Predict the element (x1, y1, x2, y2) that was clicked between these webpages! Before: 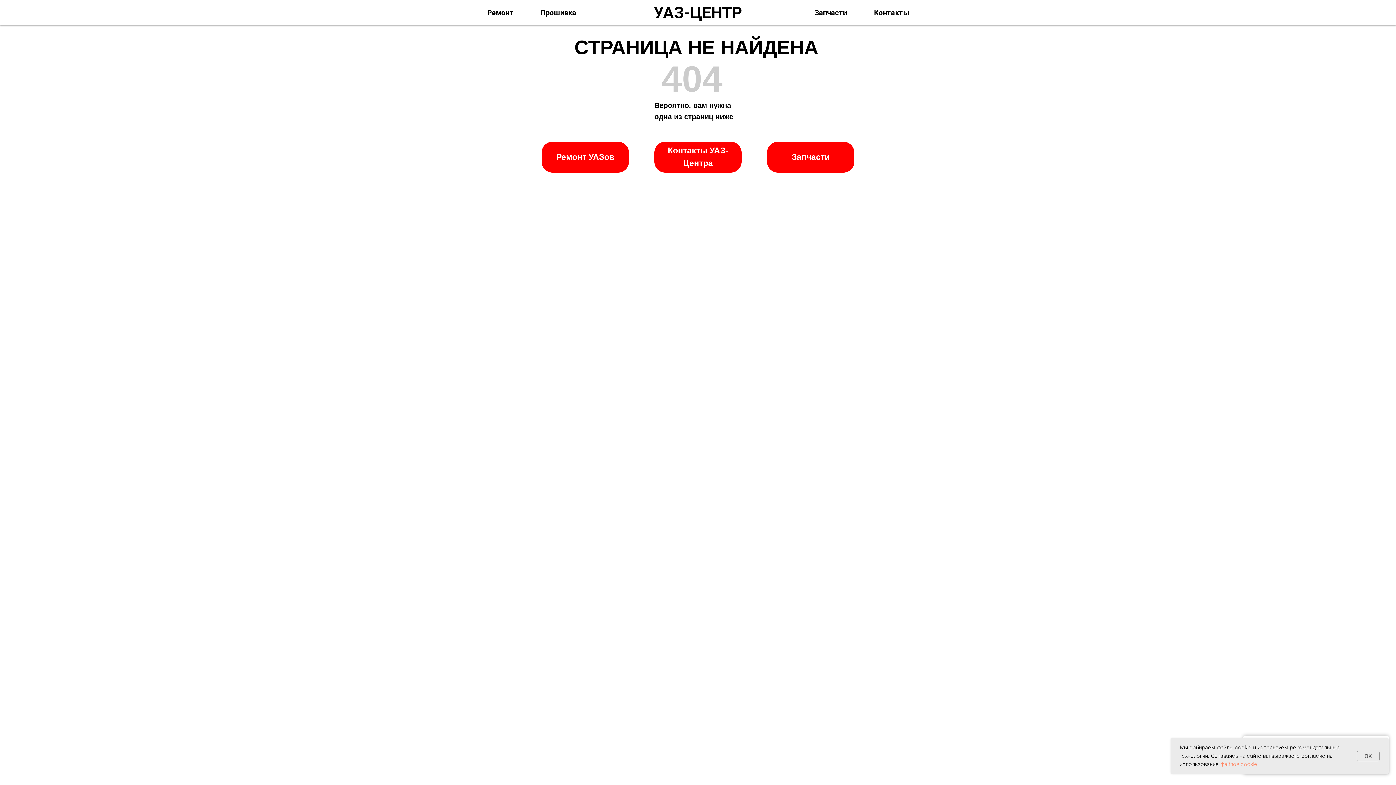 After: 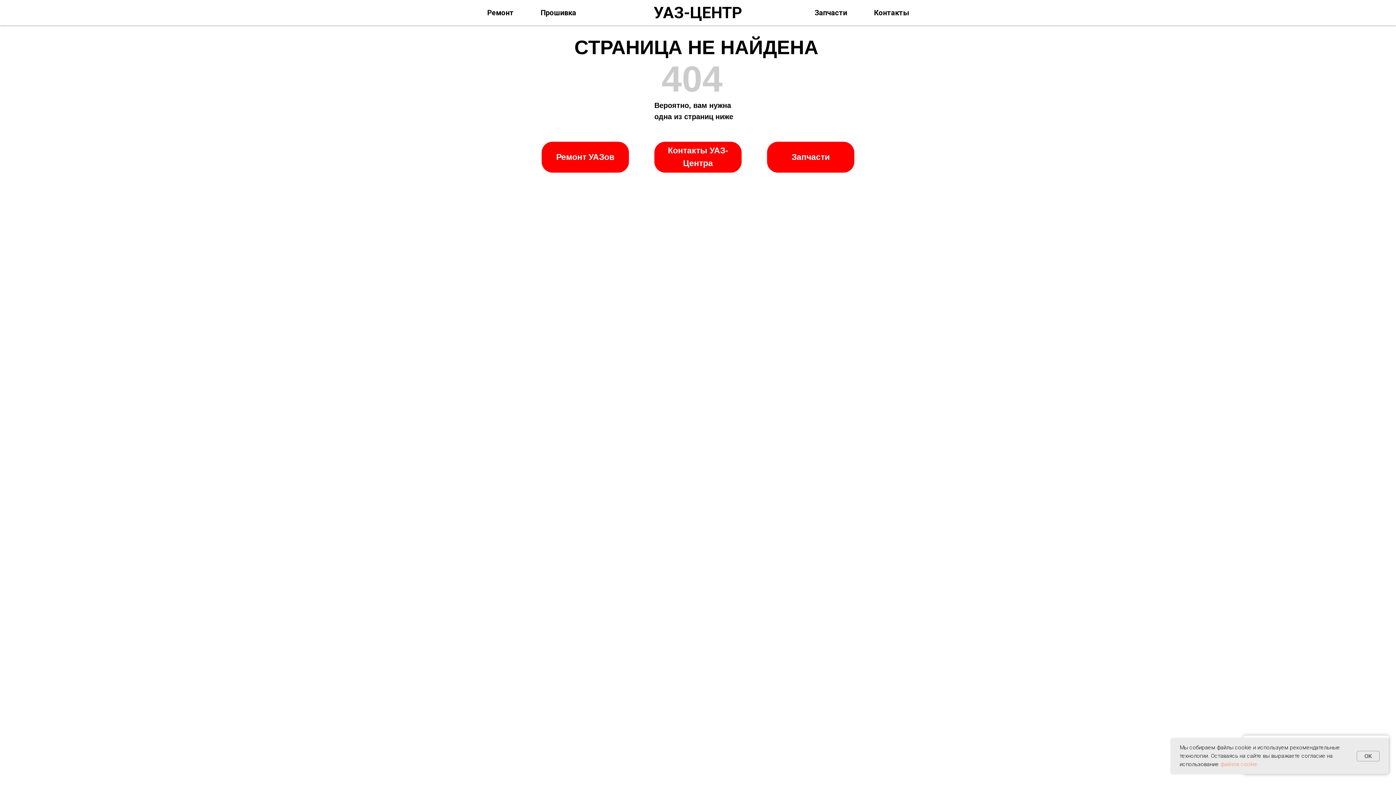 Action: label: файлов cookie bbox: (1220, 761, 1257, 768)